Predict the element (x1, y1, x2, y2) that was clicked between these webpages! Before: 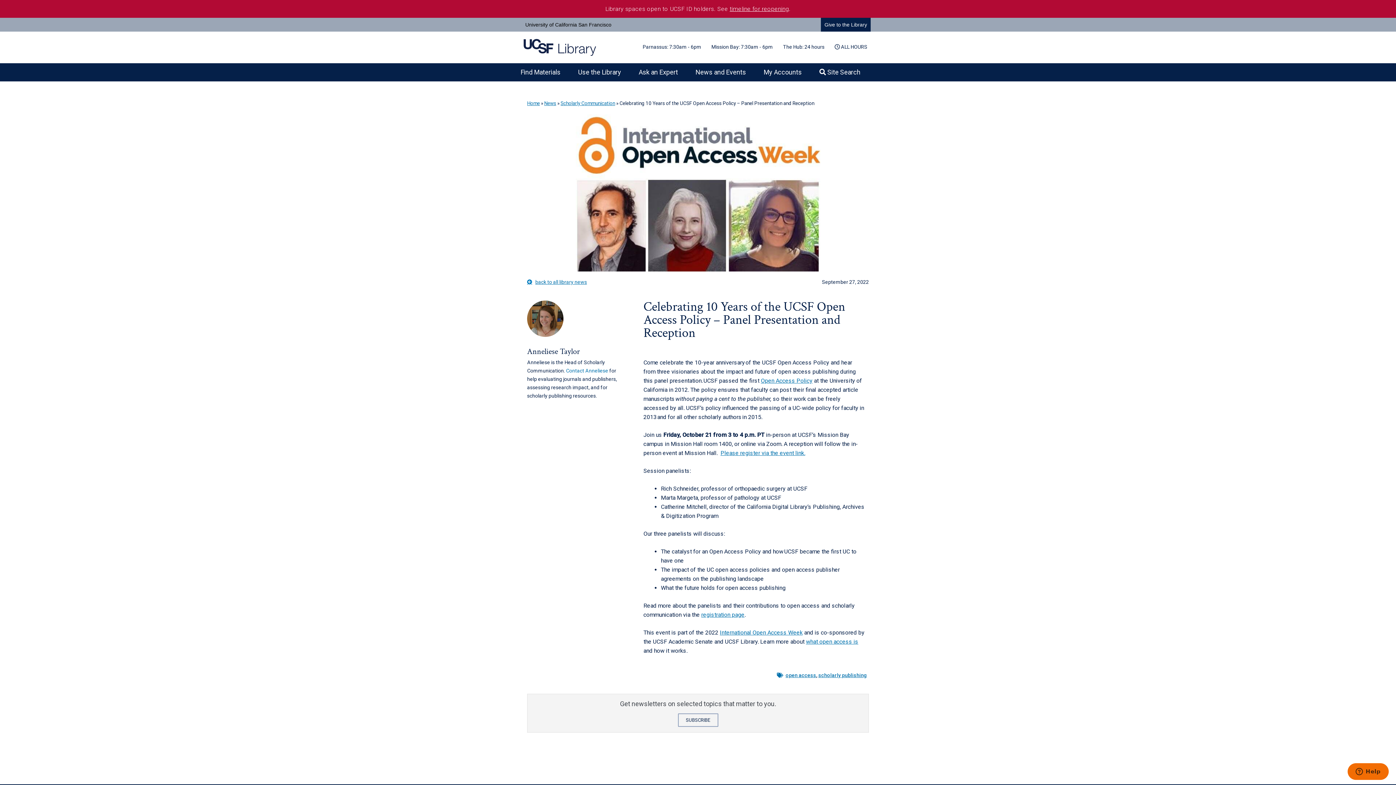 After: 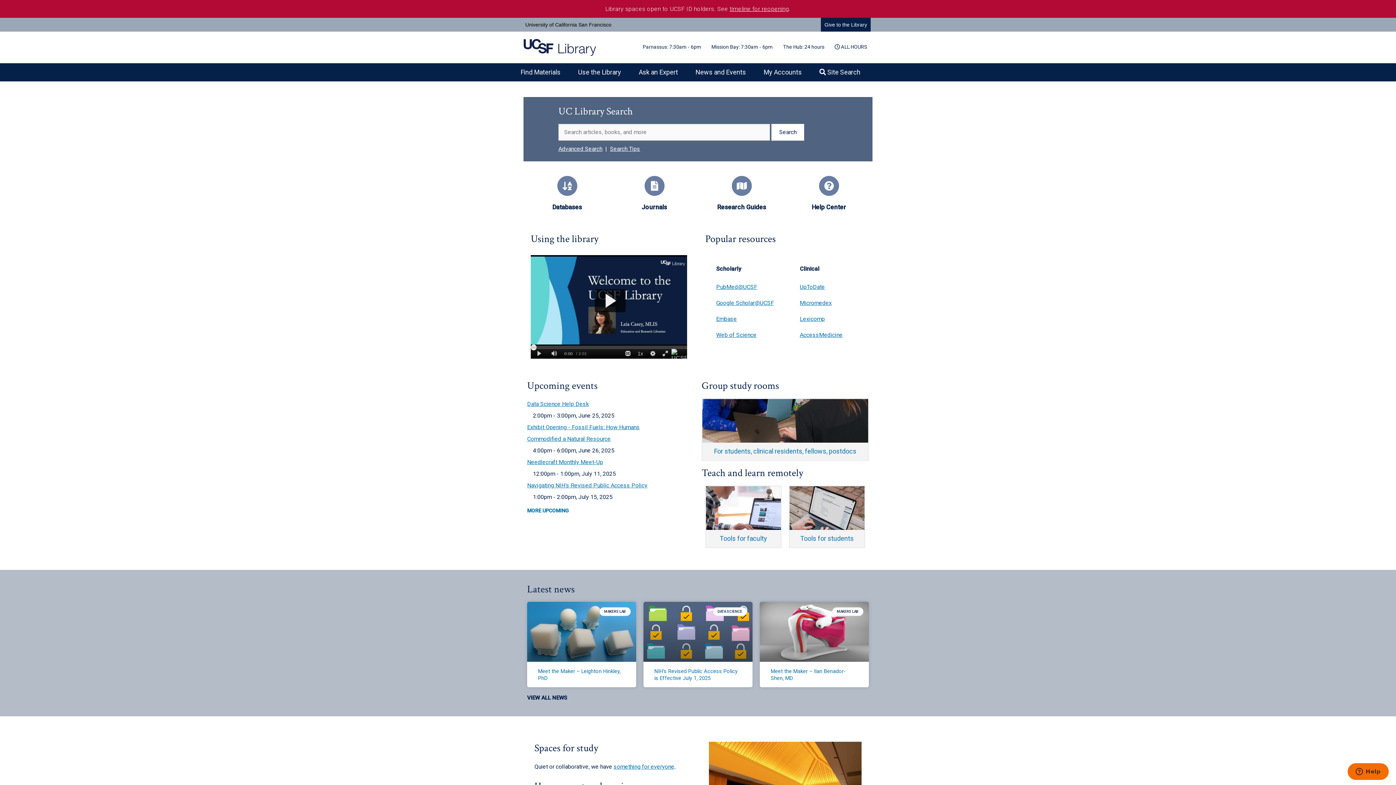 Action: bbox: (523, 43, 596, 50)